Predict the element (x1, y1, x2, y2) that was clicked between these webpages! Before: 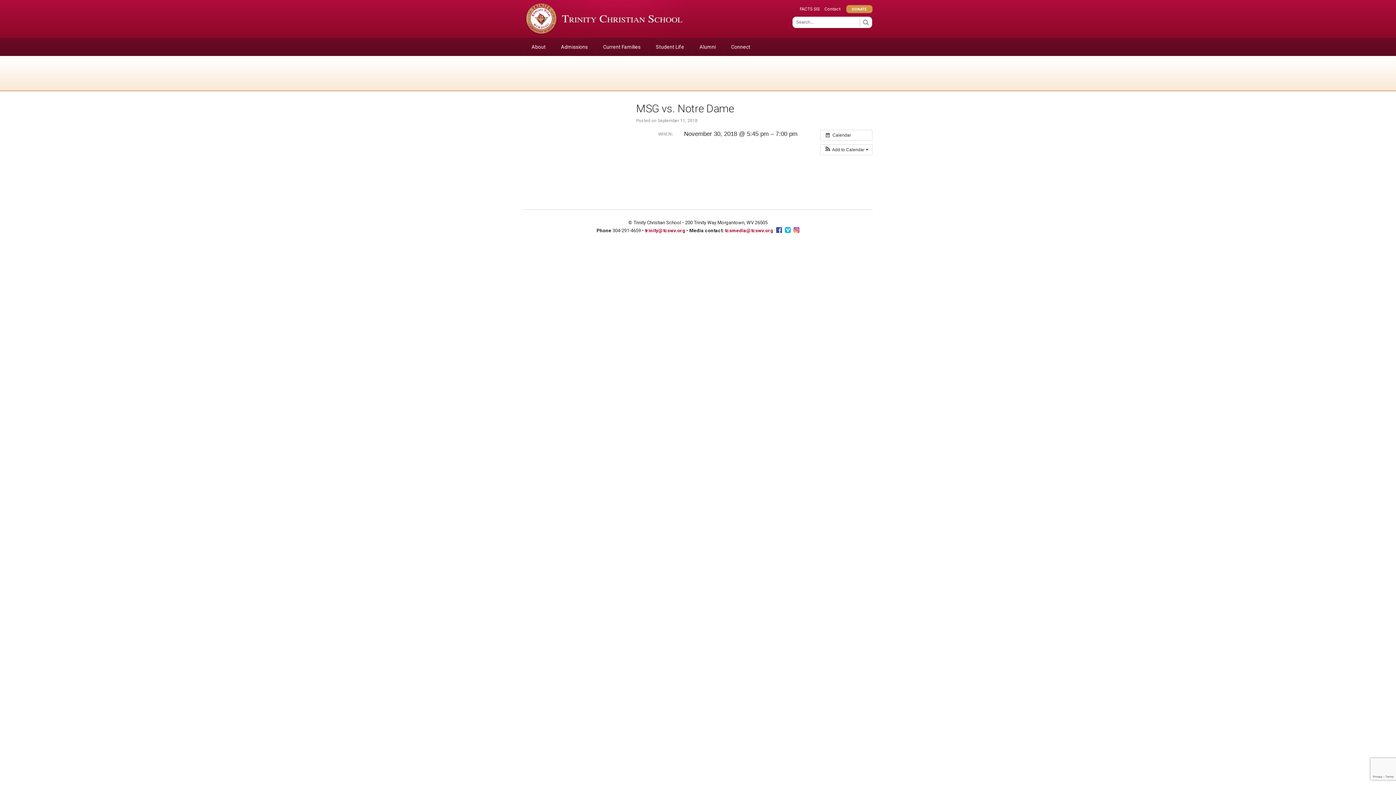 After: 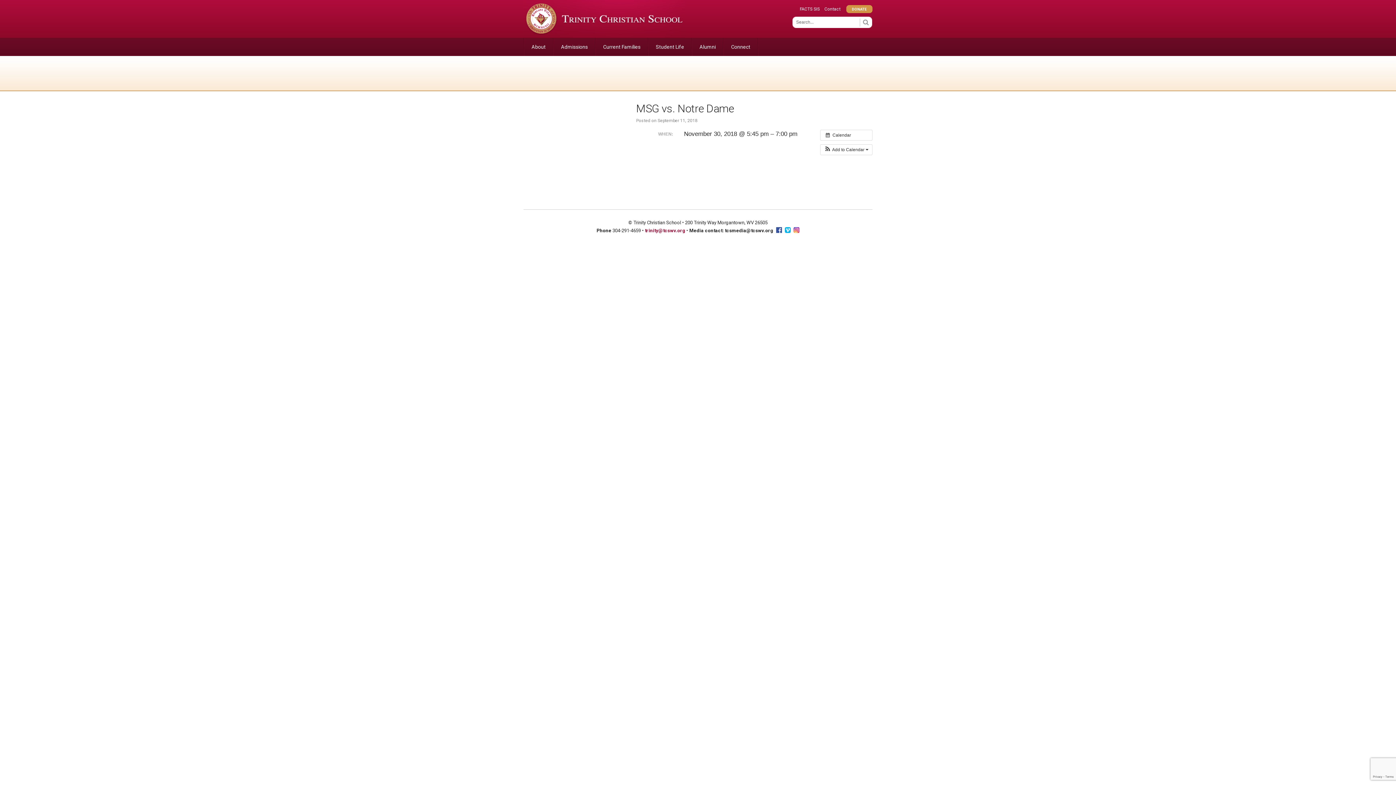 Action: label: tcsmedia@tcswv.org bbox: (725, 227, 773, 233)